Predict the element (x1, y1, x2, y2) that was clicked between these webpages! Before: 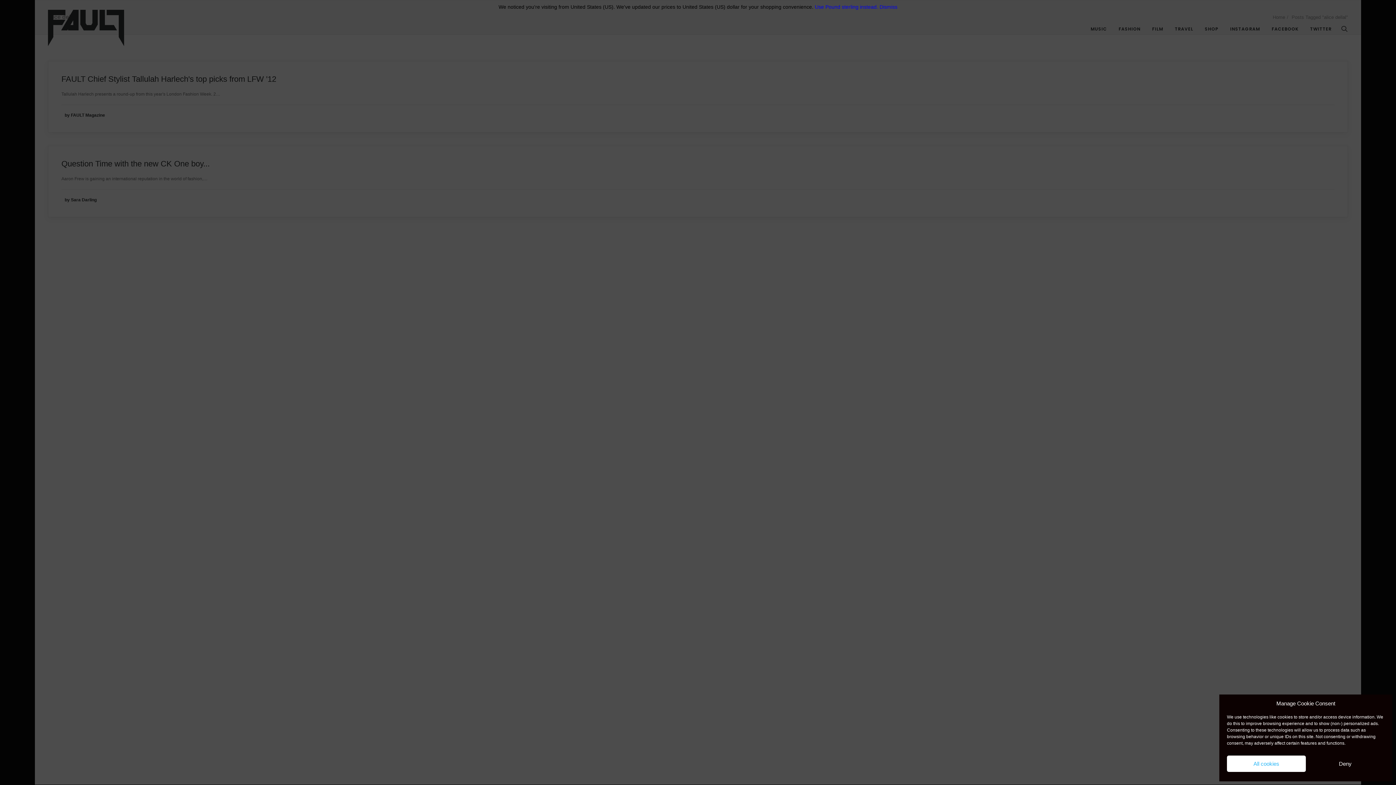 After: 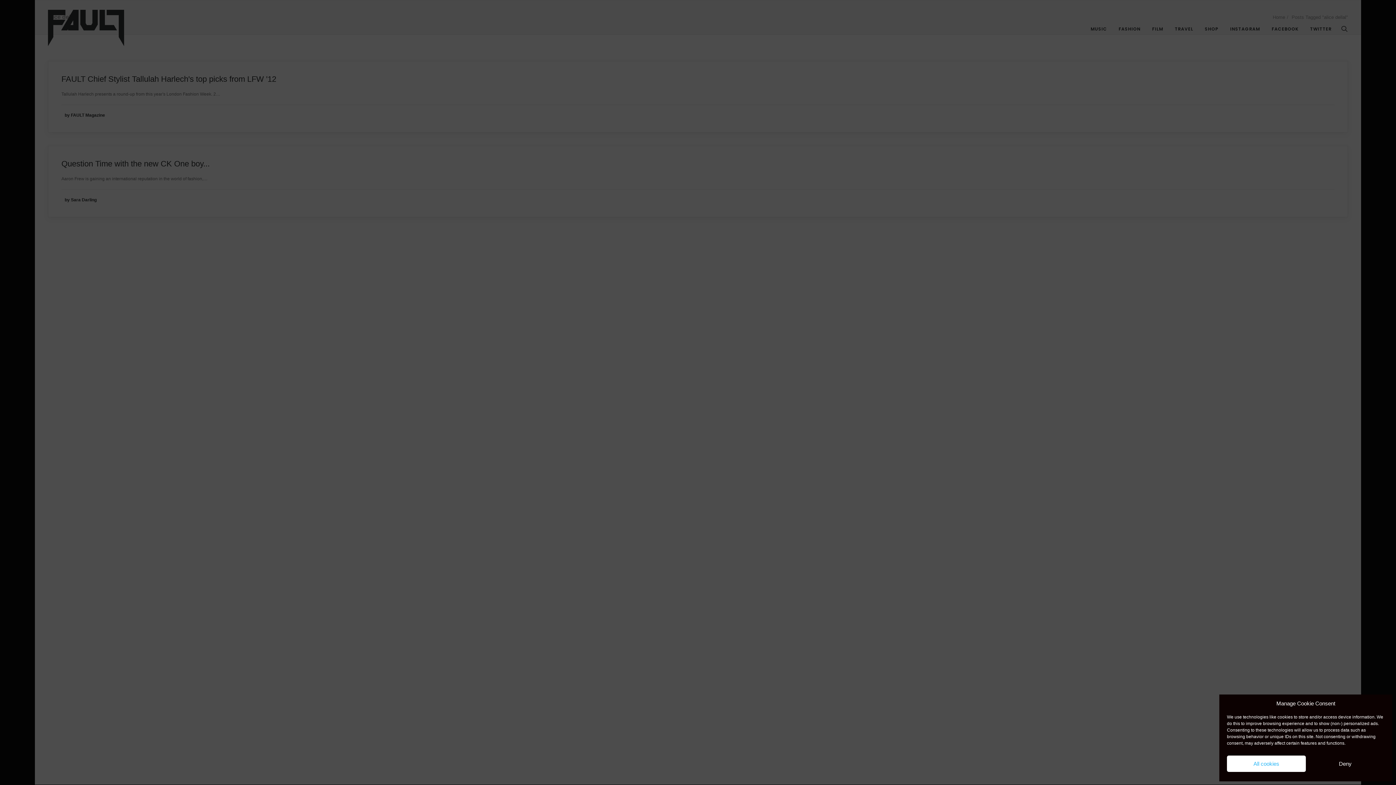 Action: bbox: (879, 4, 897, 9) label: Dismiss